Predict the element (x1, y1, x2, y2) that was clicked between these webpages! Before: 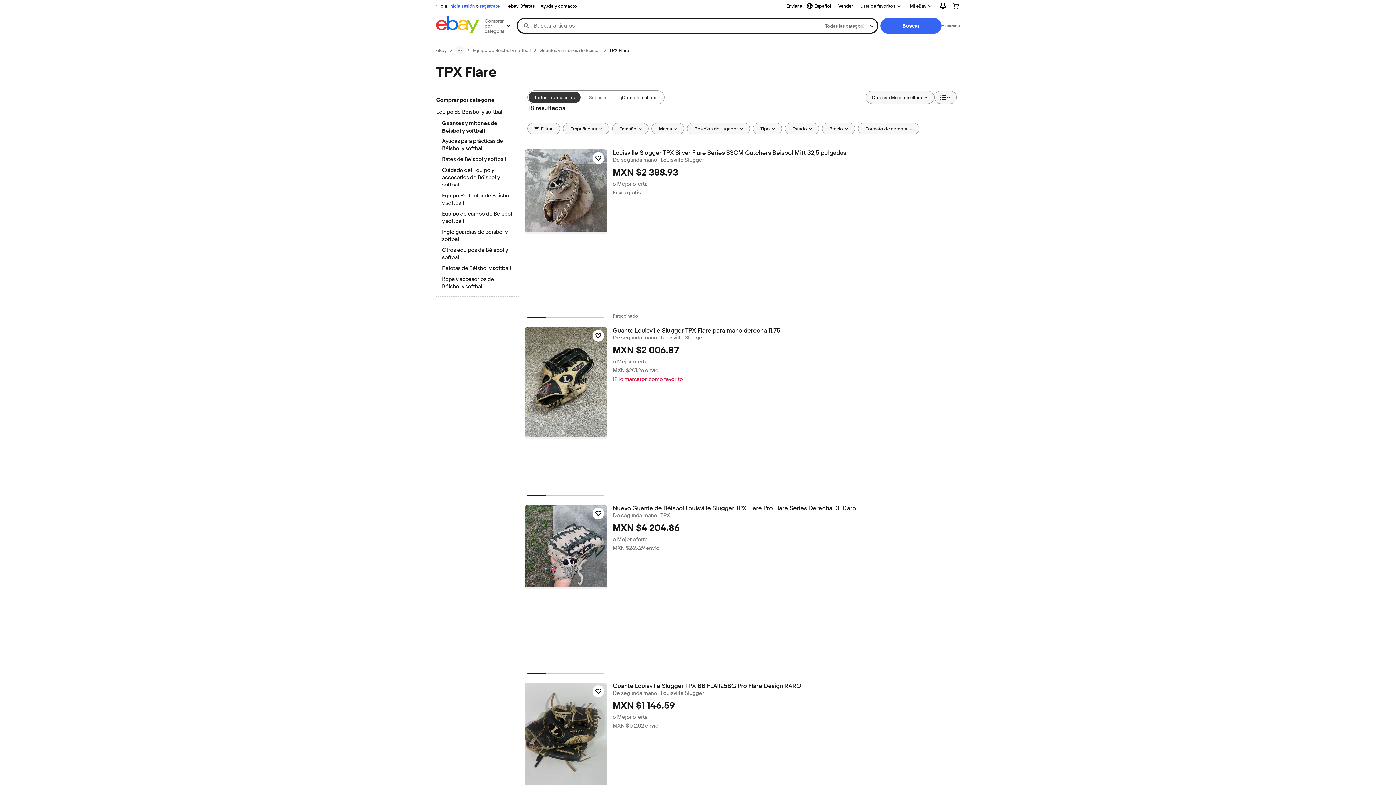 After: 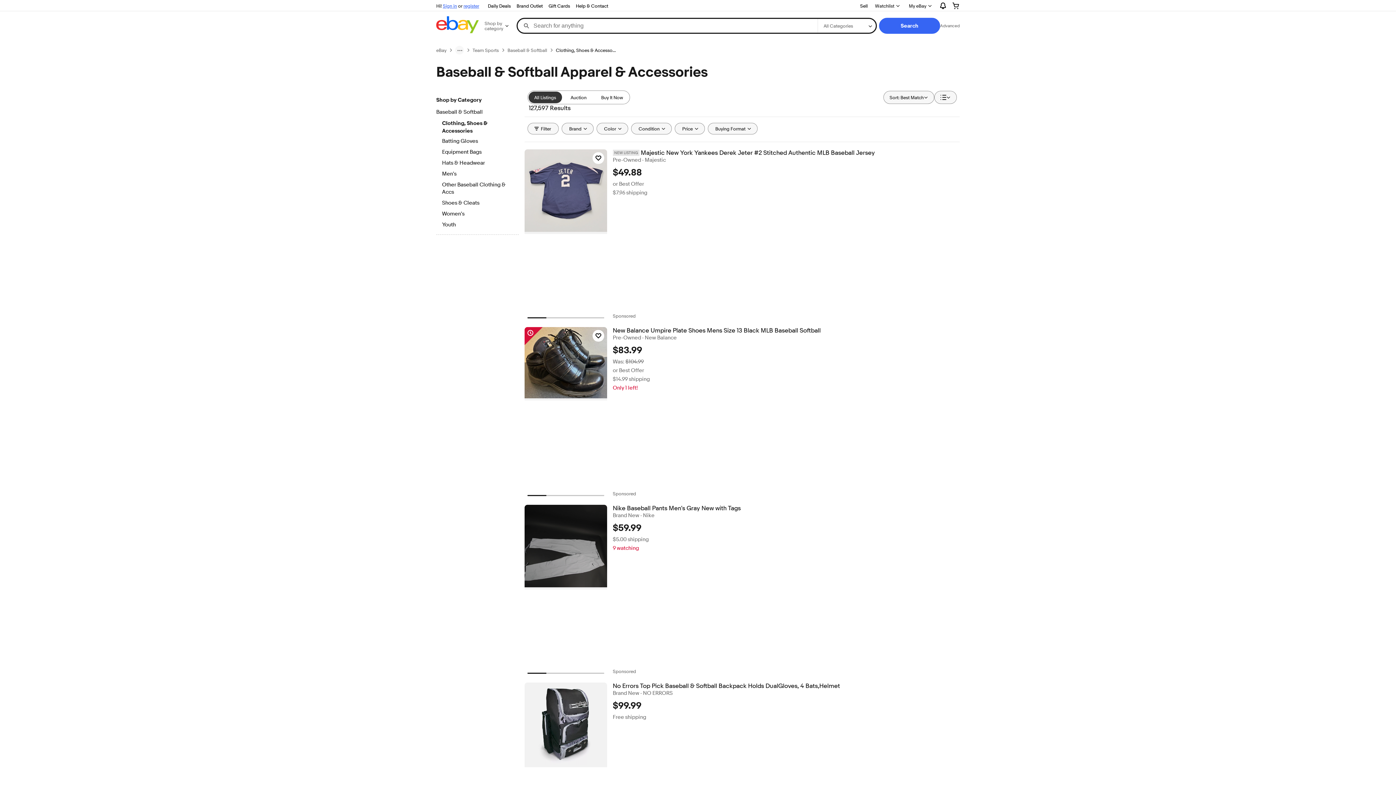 Action: label: Ropa y accesorios de Béisbol y softball bbox: (442, 276, 512, 291)